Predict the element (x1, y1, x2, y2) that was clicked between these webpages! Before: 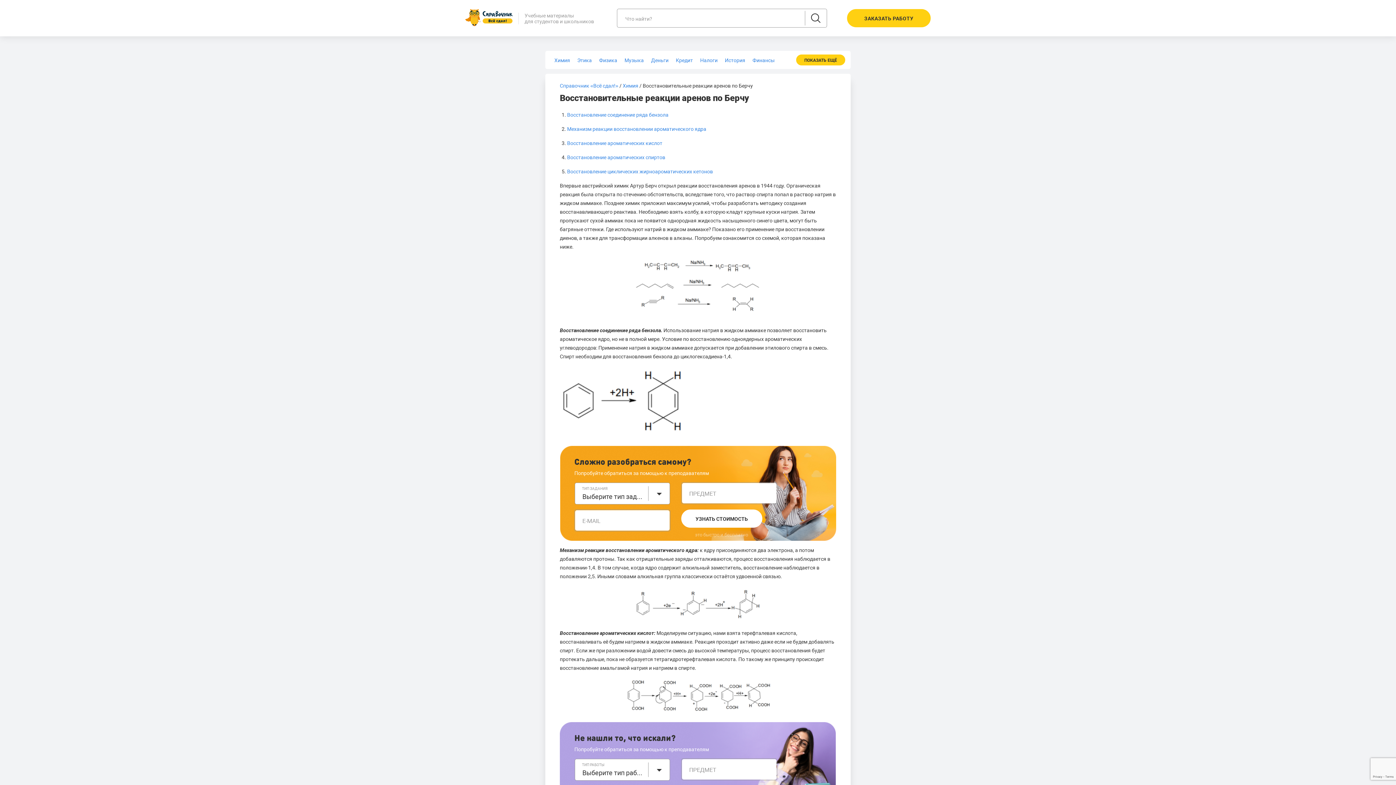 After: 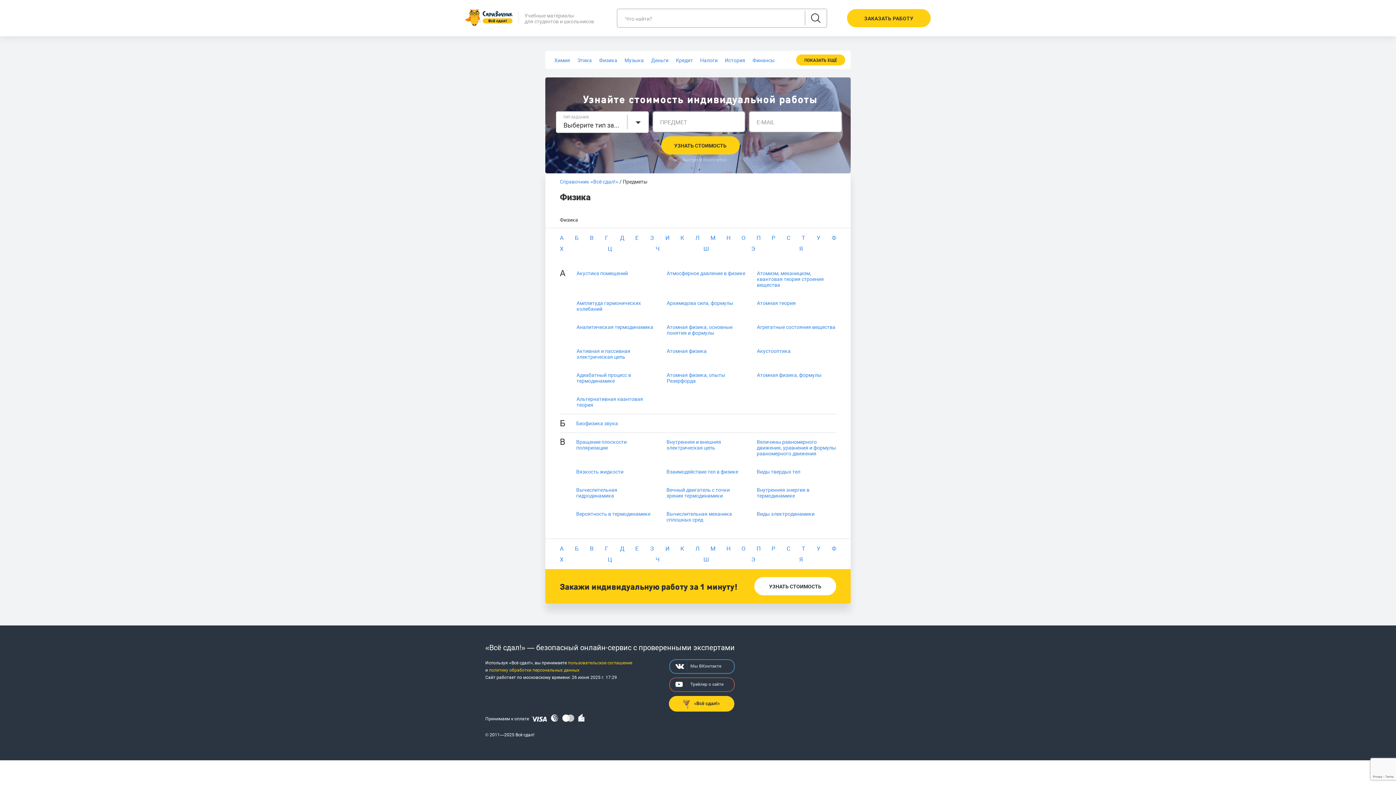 Action: bbox: (597, 56, 619, 64) label: Физика